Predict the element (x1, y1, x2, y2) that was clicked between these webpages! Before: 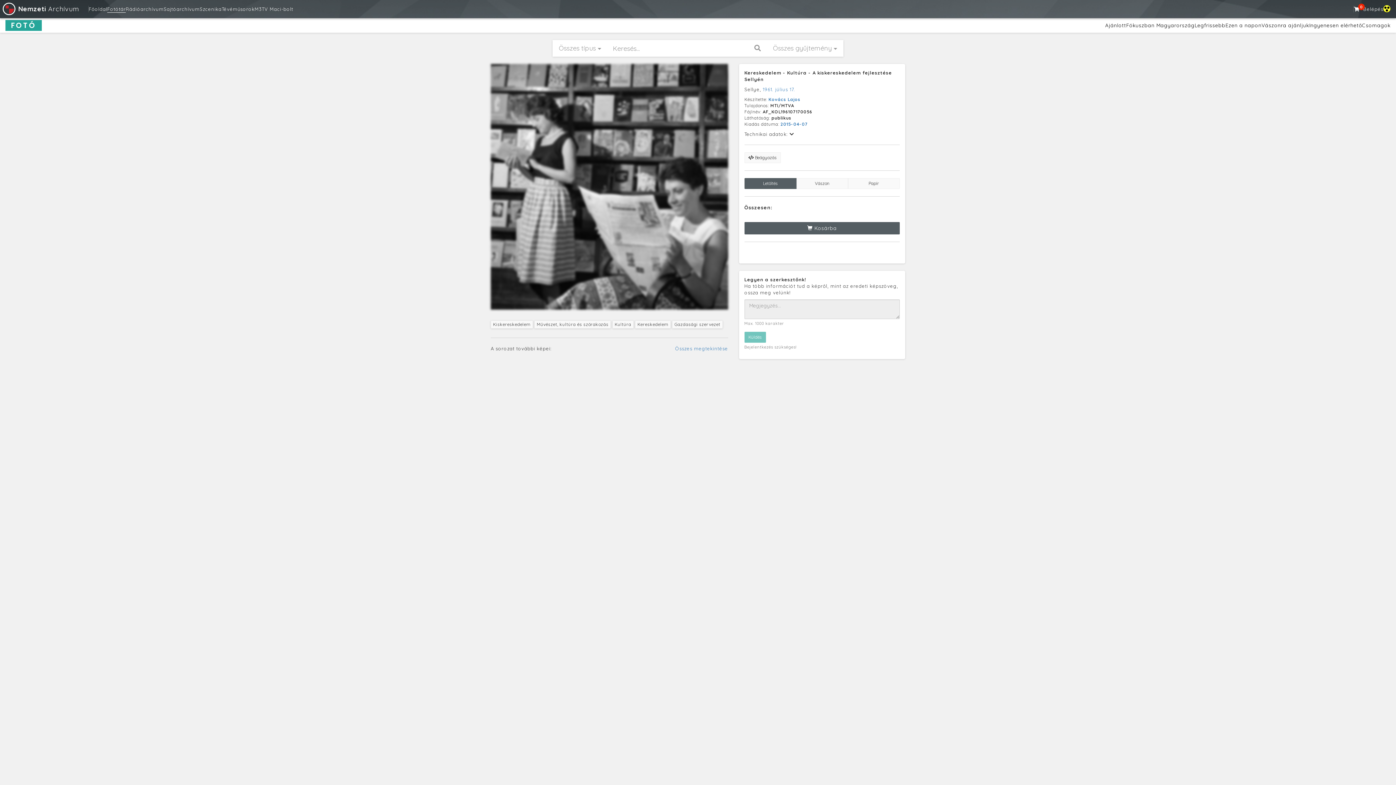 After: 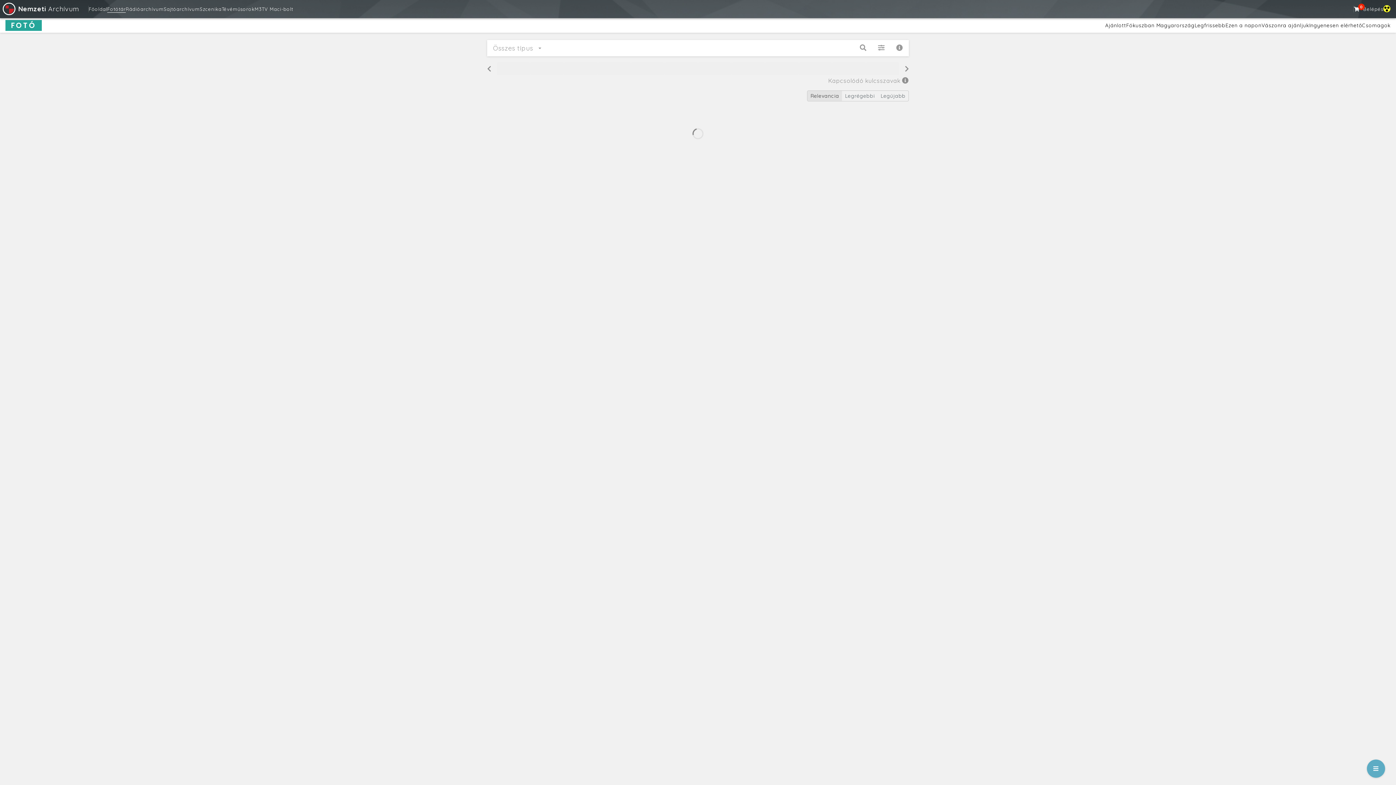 Action: bbox: (612, 321, 635, 328) label: Kultúra 